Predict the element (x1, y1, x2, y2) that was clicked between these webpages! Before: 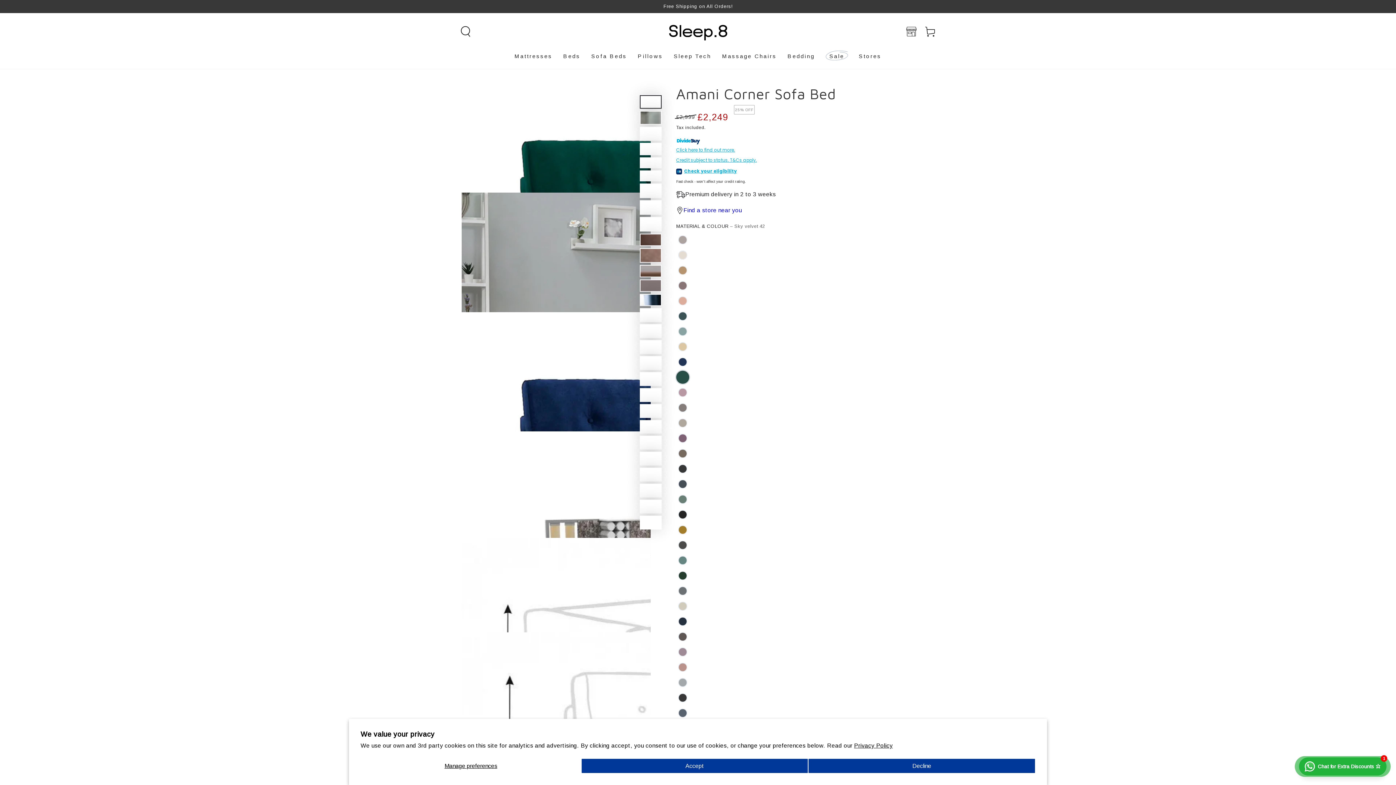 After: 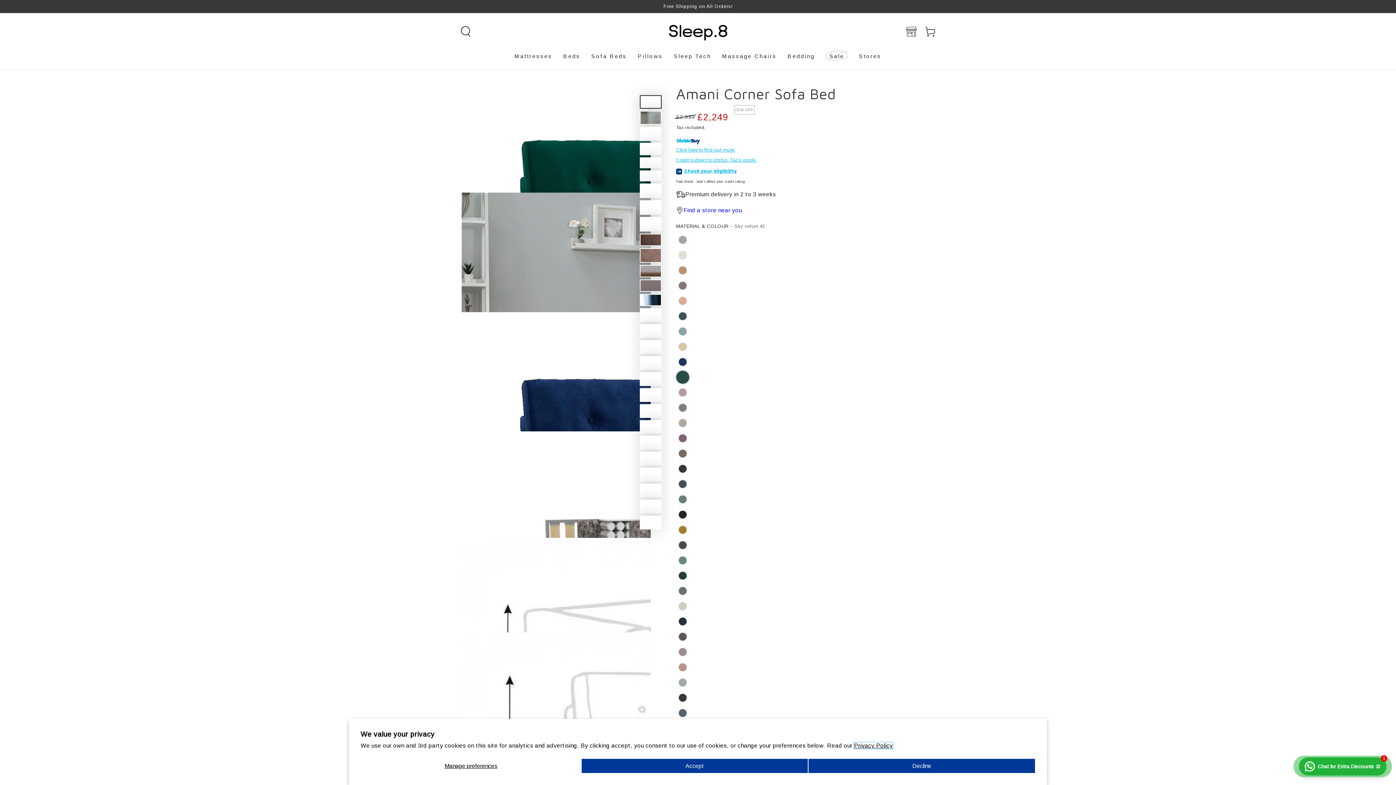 Action: label: Privacy Policy bbox: (854, 742, 893, 749)